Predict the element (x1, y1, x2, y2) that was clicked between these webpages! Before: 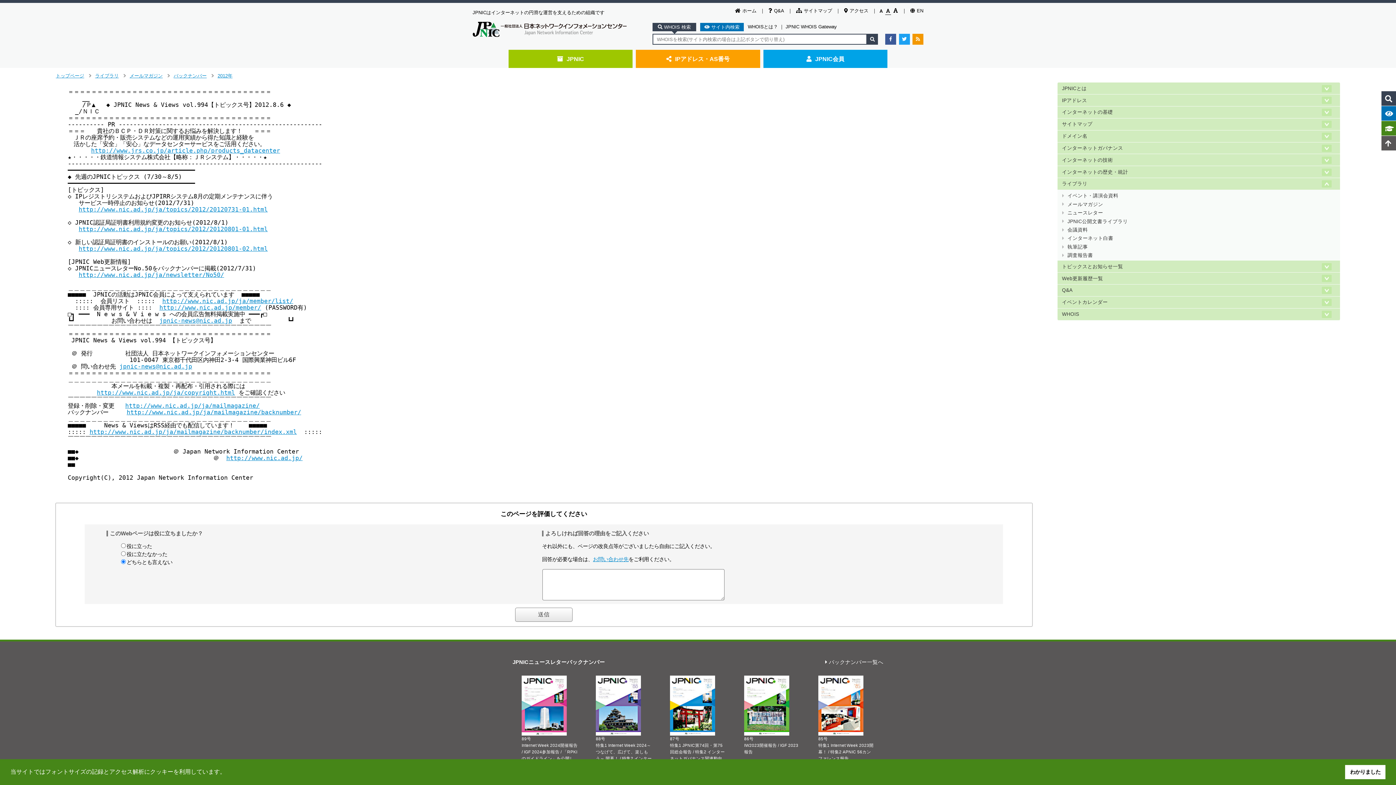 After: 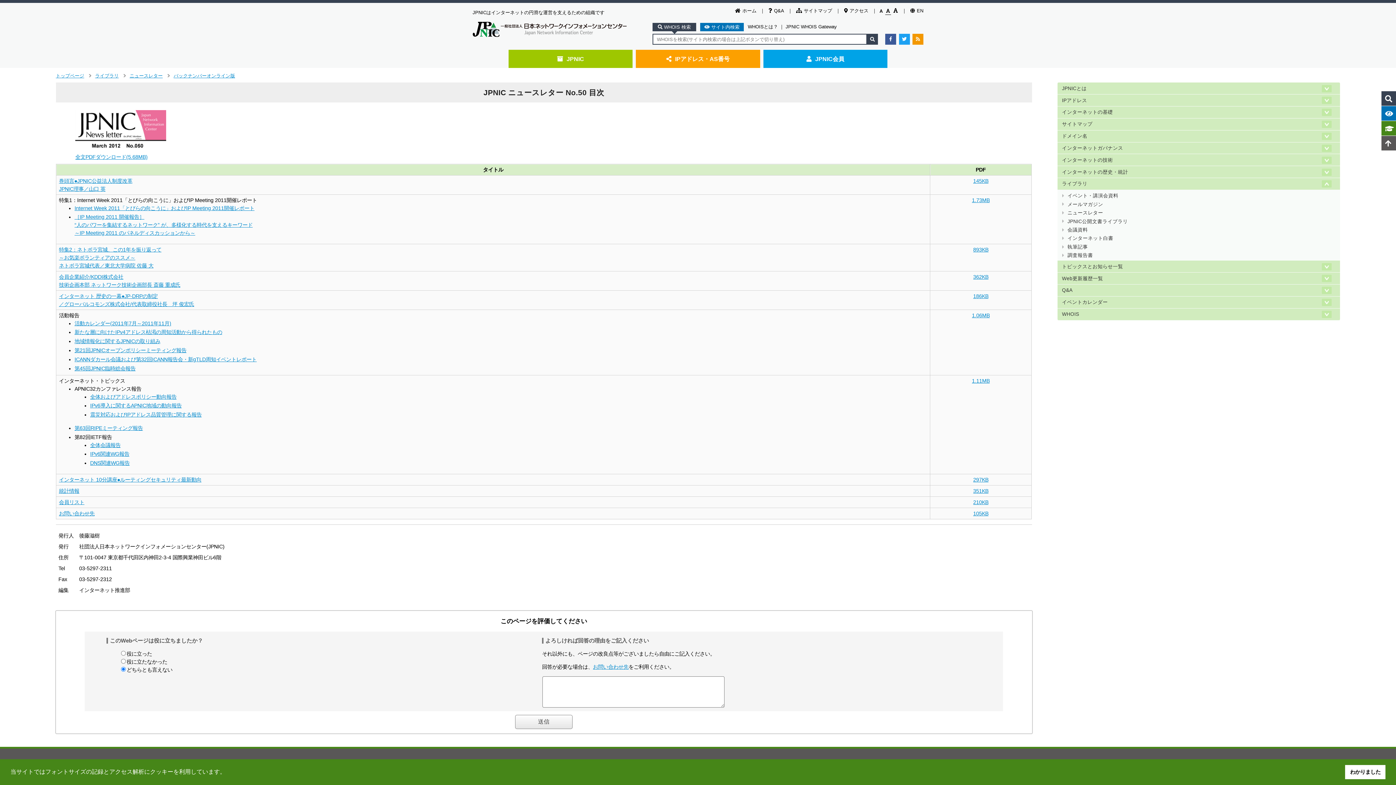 Action: bbox: (78, 271, 224, 278) label: http://www.nic.ad.jp/ja/newsletter/No50/